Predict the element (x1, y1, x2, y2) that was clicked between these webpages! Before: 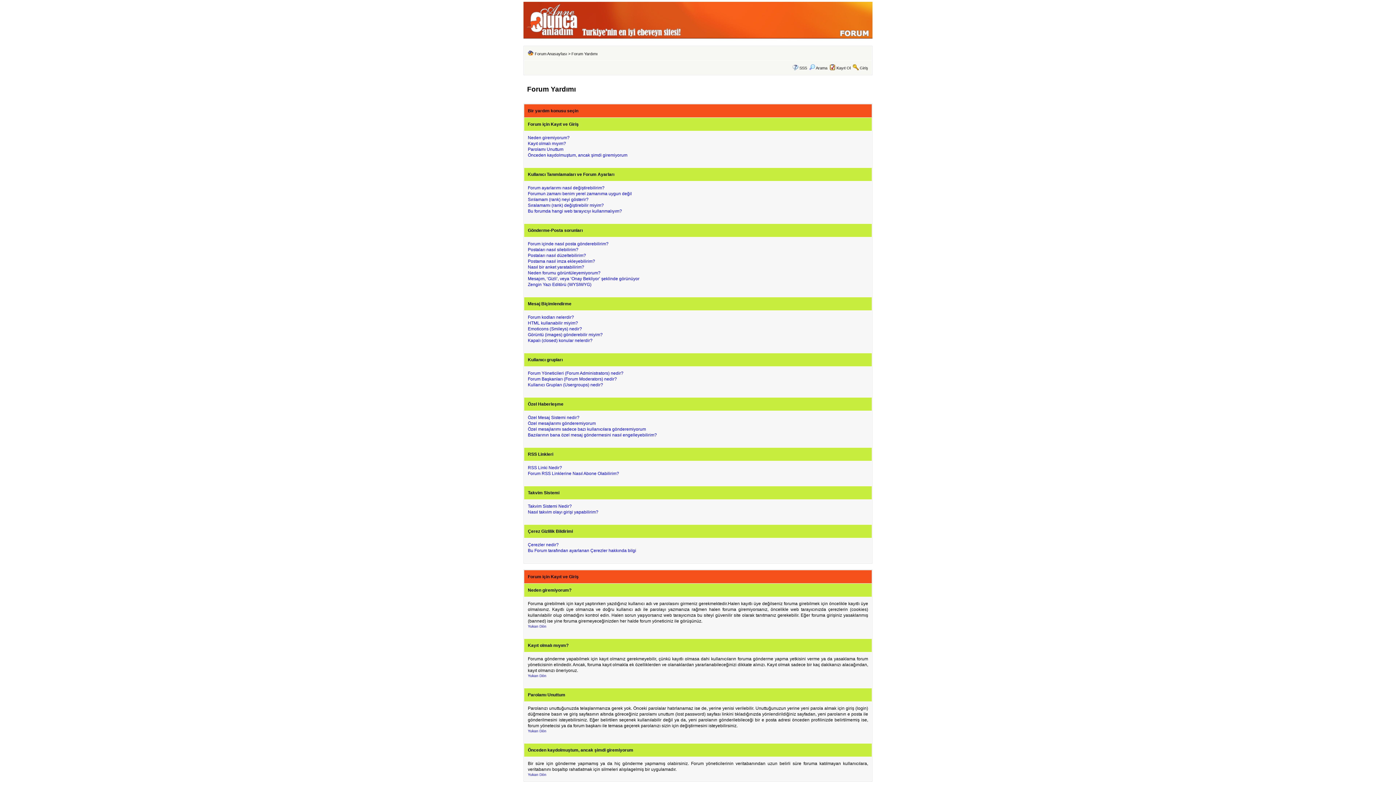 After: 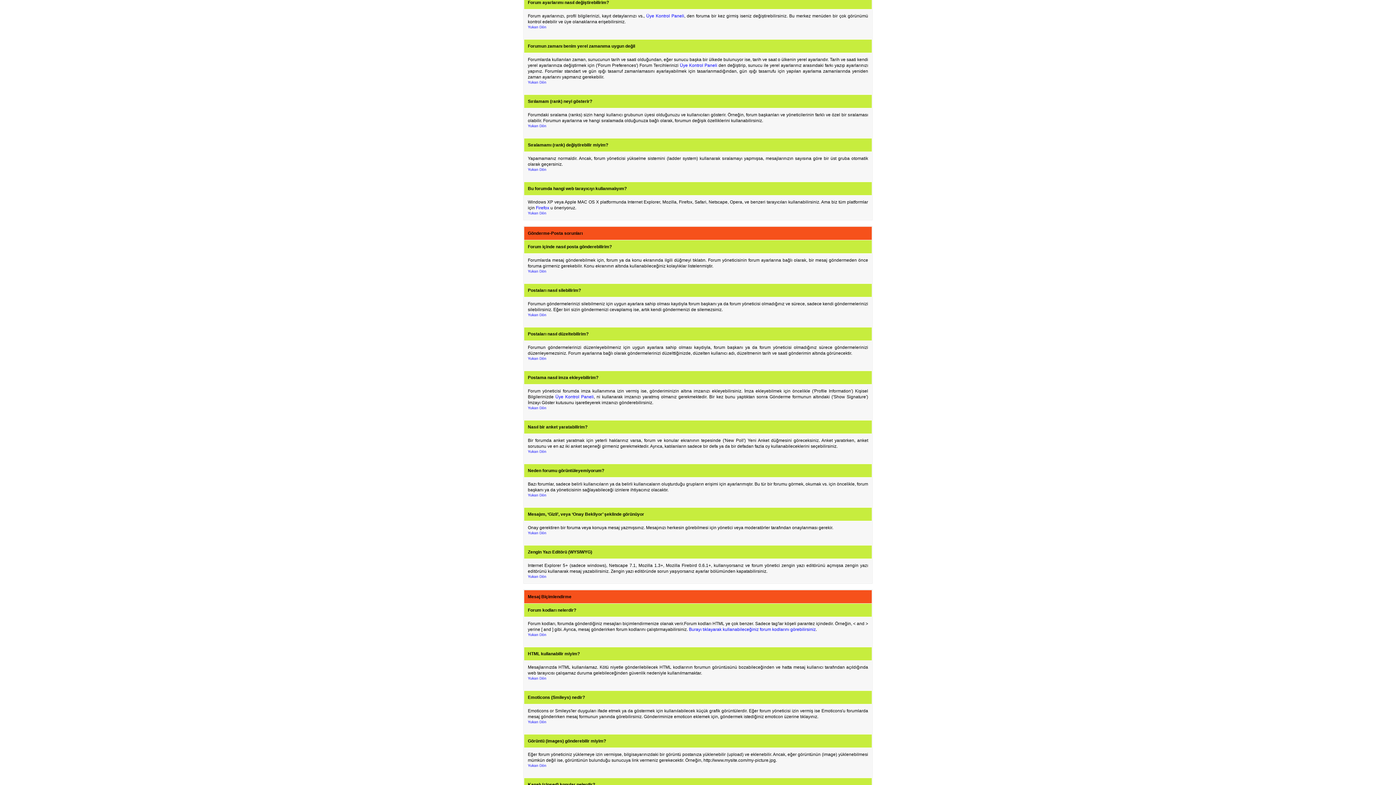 Action: label: Forum ayarlarımı nasıl değiştirebilirim? bbox: (528, 185, 604, 190)